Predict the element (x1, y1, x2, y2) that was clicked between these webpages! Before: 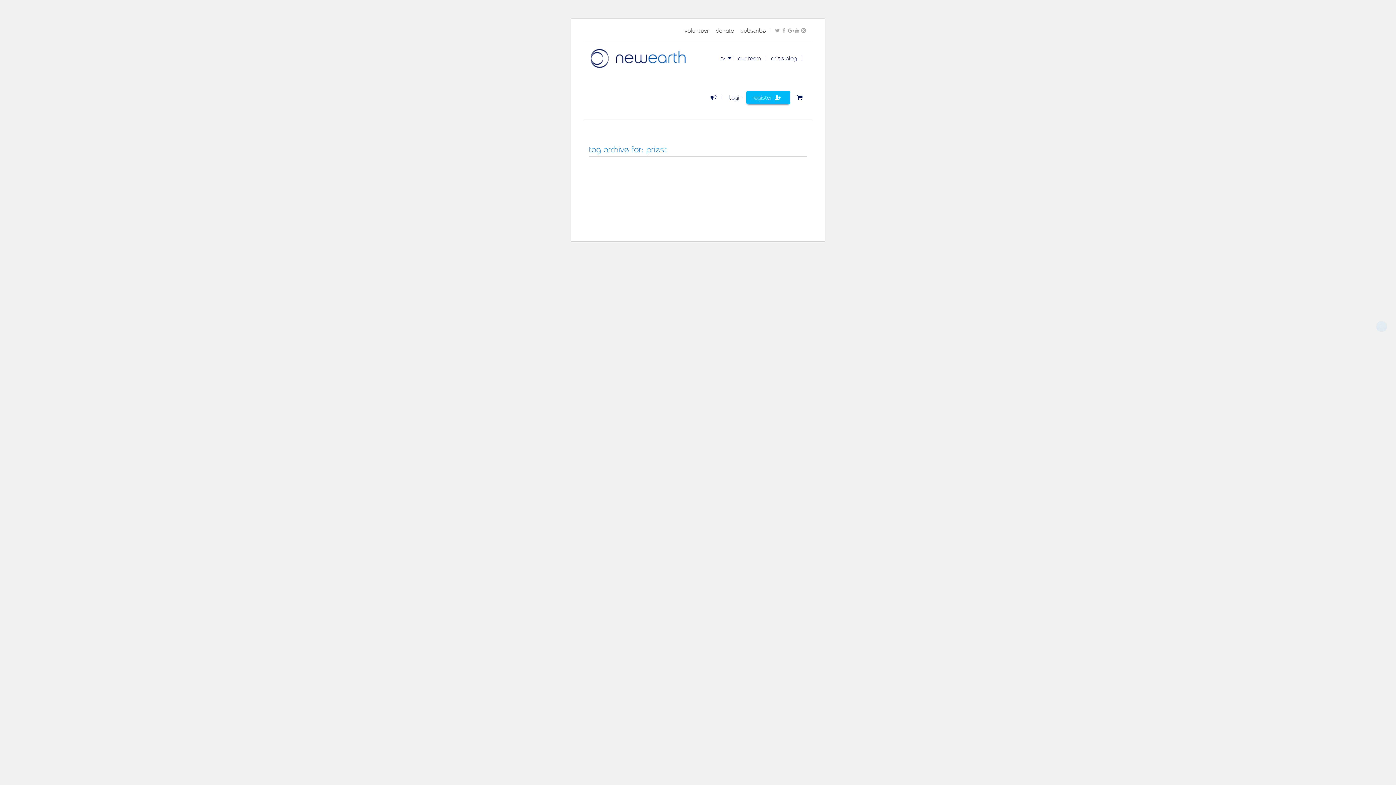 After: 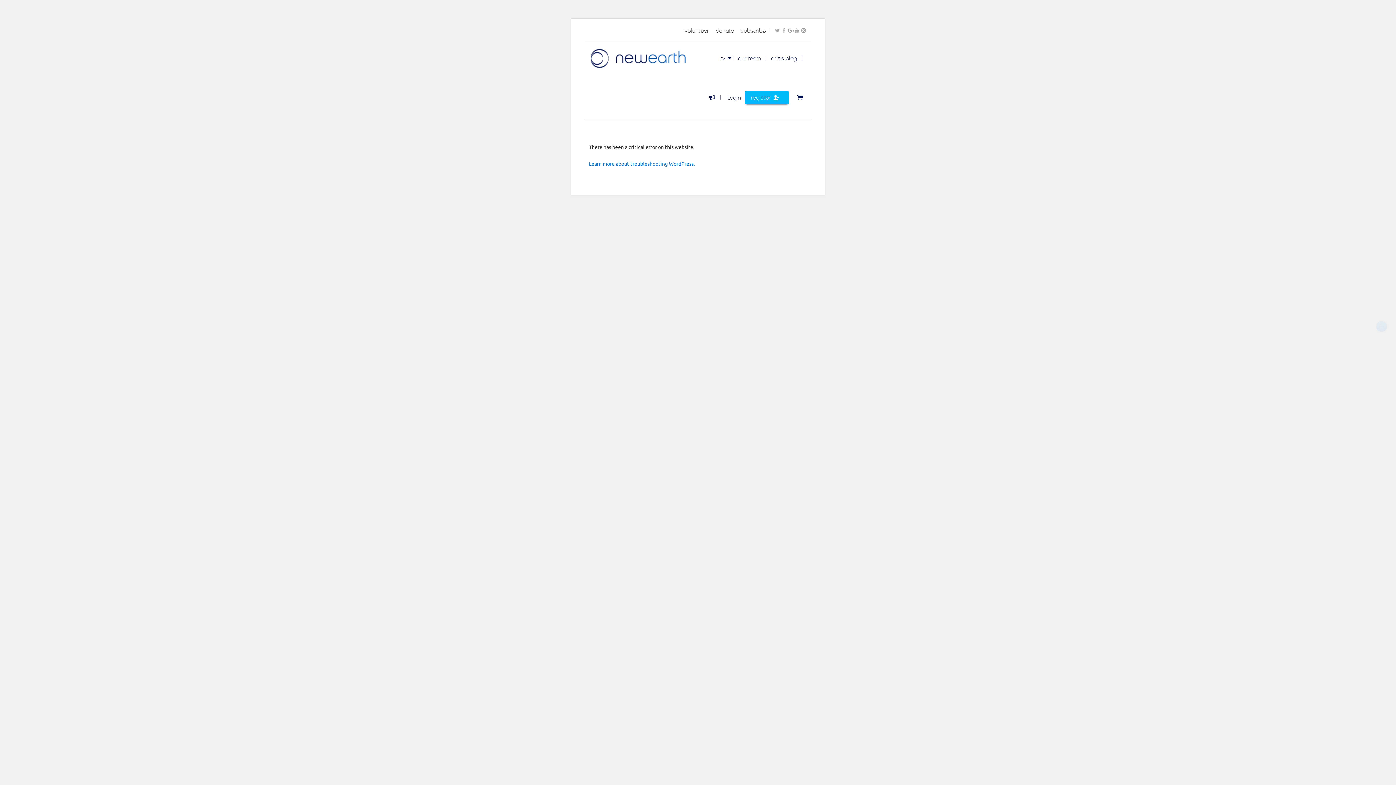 Action: bbox: (720, 41, 738, 75) label: tv 